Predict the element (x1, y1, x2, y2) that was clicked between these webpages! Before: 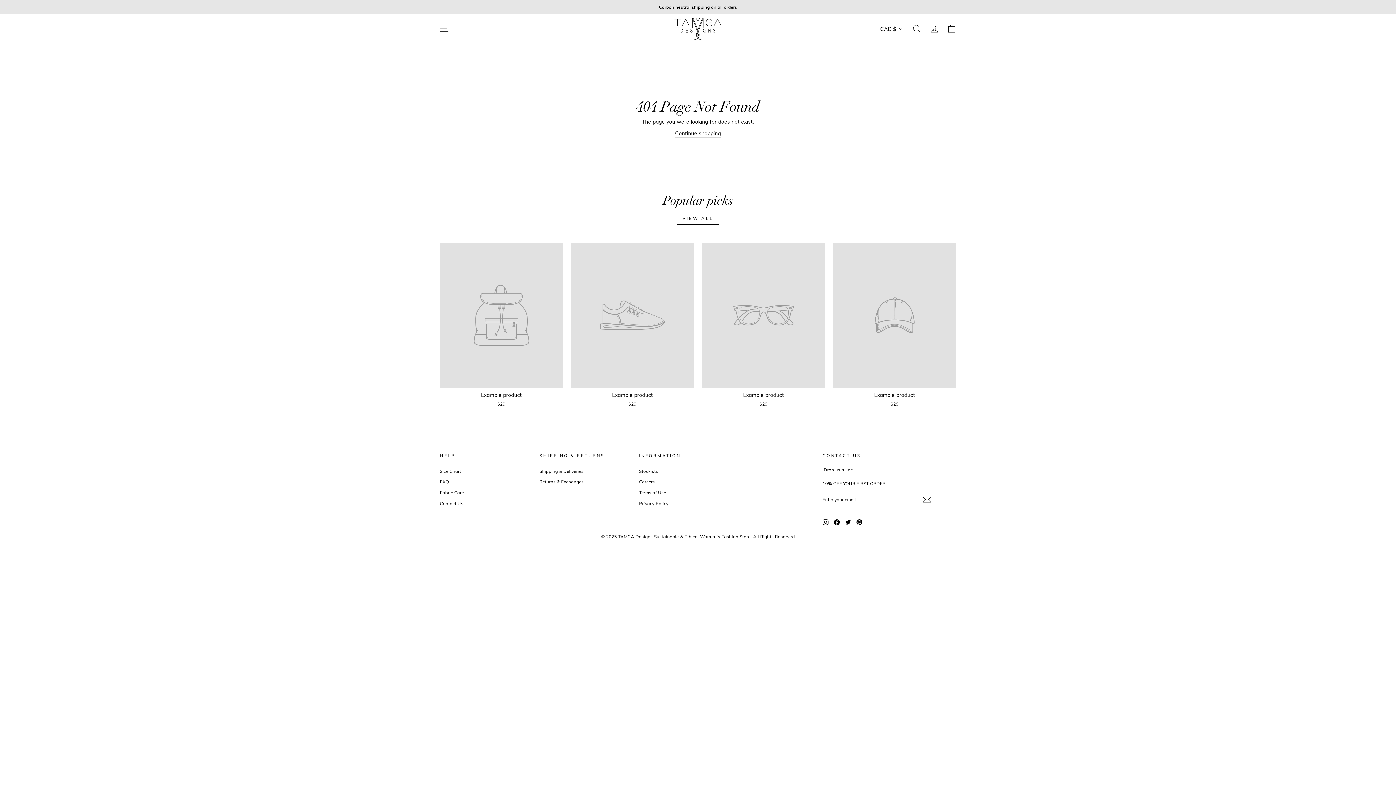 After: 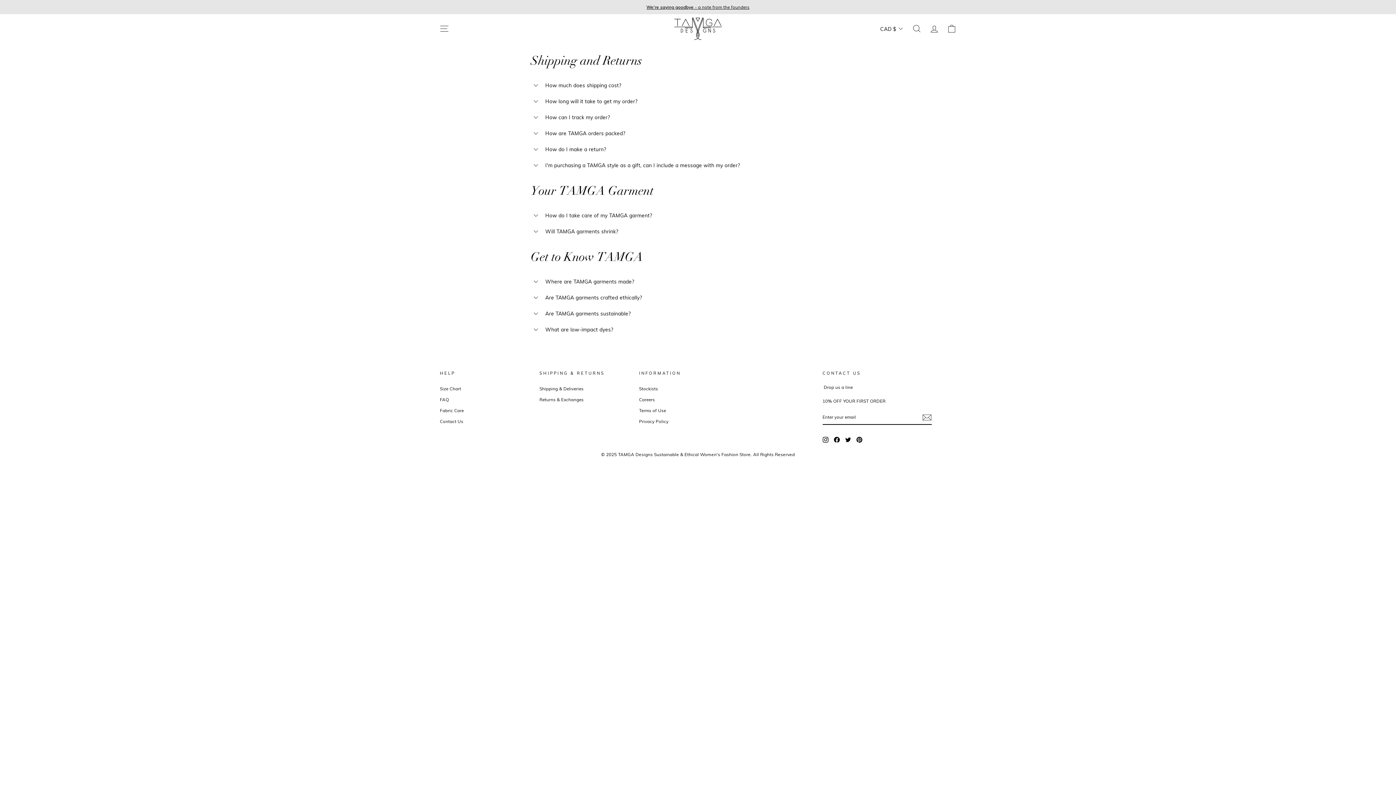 Action: label: FAQ bbox: (440, 477, 449, 487)